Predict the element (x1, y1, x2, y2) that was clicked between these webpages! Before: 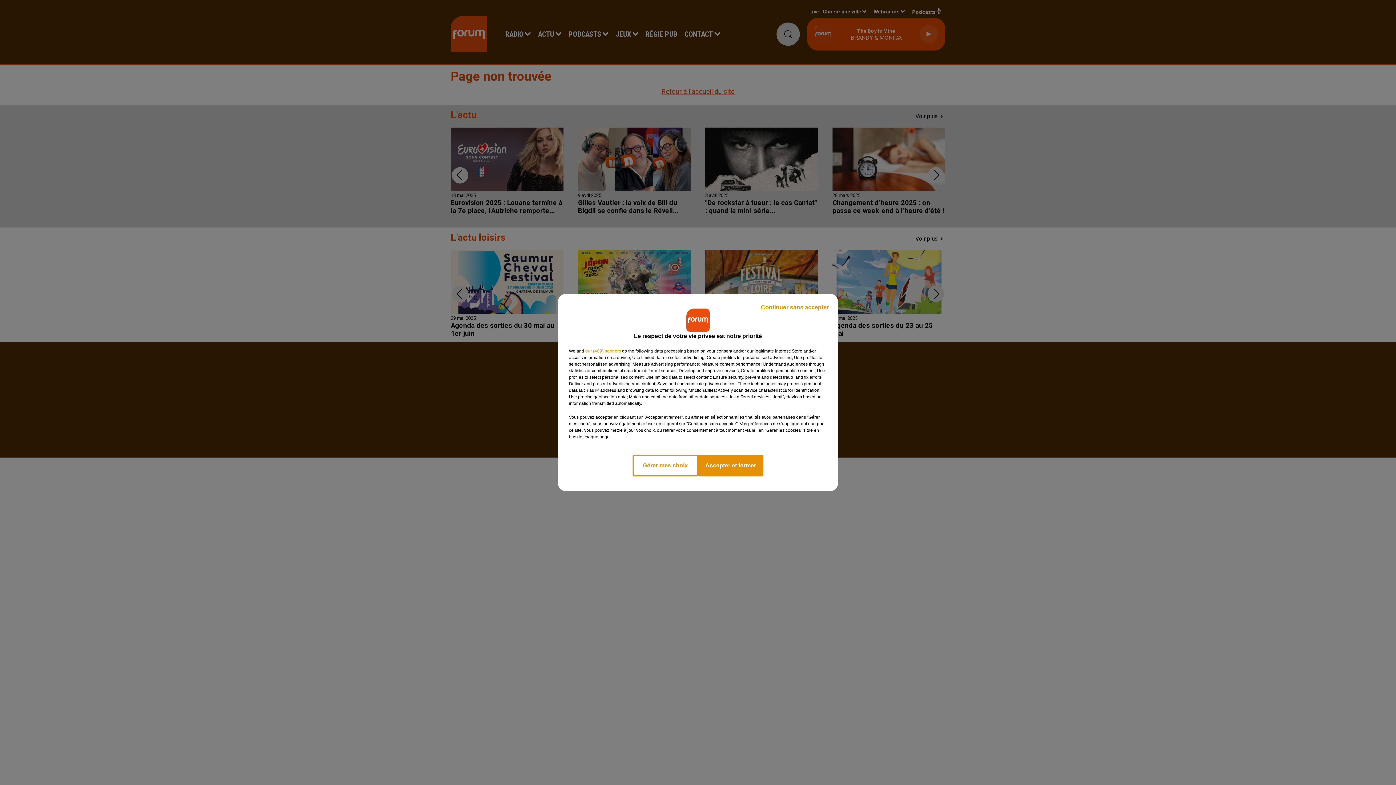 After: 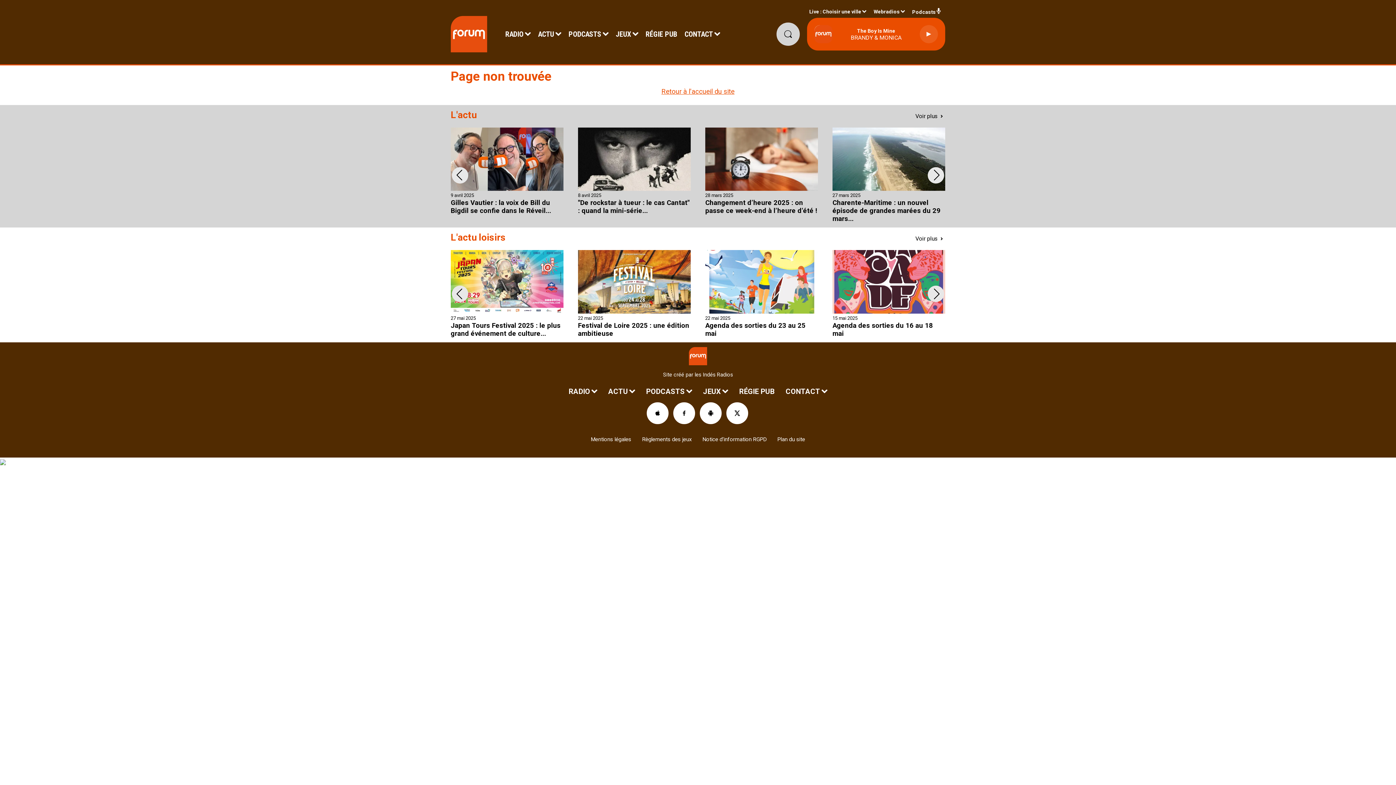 Action: label: Accepter et fermer bbox: (698, 454, 763, 476)